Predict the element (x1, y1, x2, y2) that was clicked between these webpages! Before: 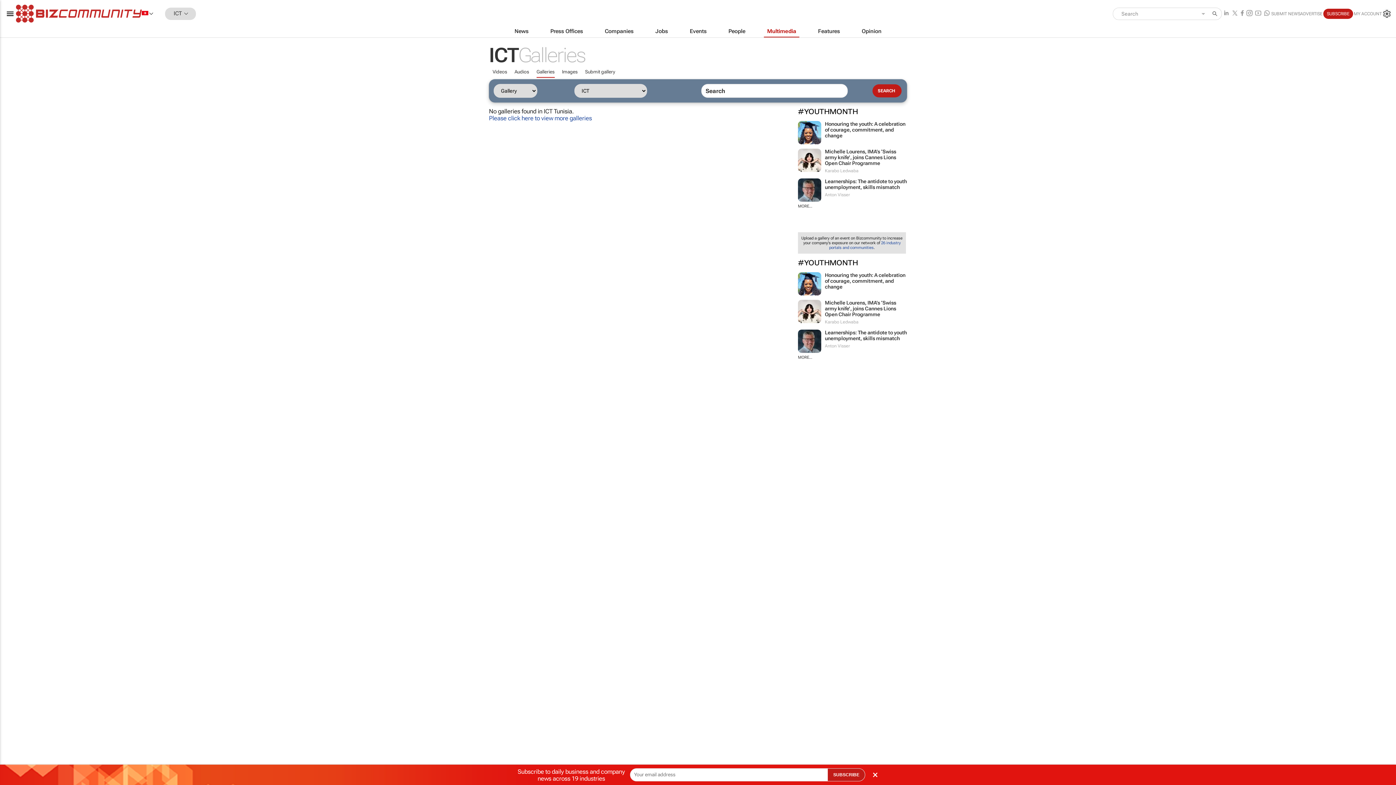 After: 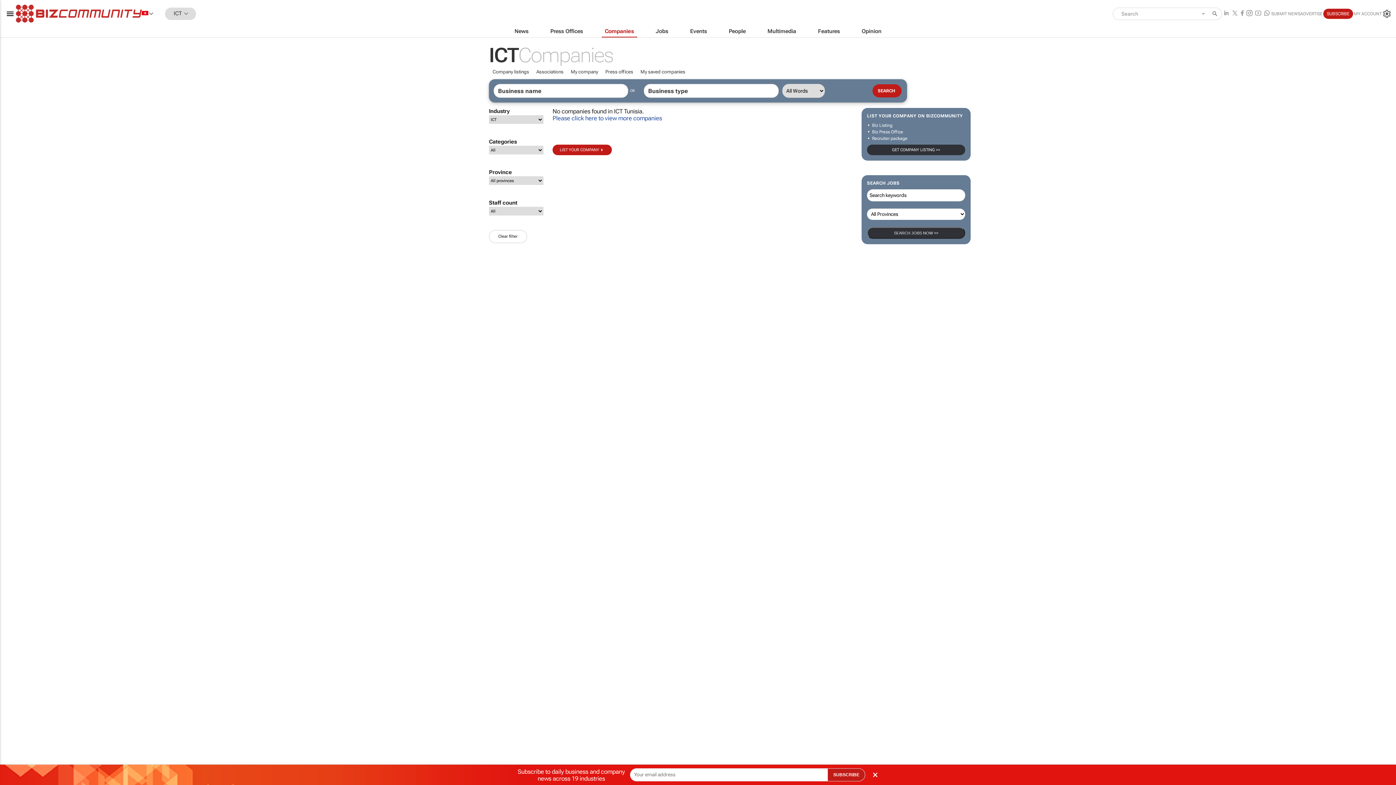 Action: bbox: (594, 25, 644, 37) label: Companies